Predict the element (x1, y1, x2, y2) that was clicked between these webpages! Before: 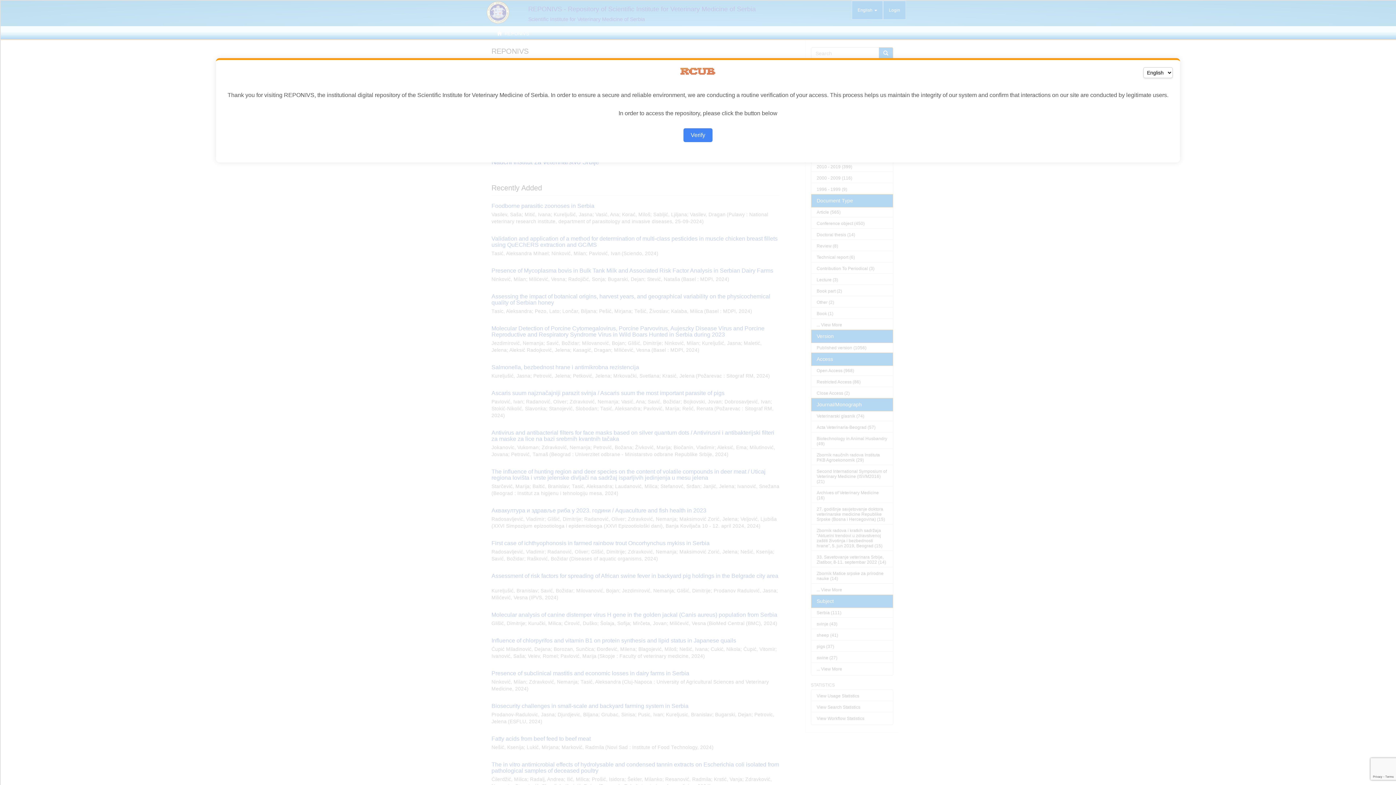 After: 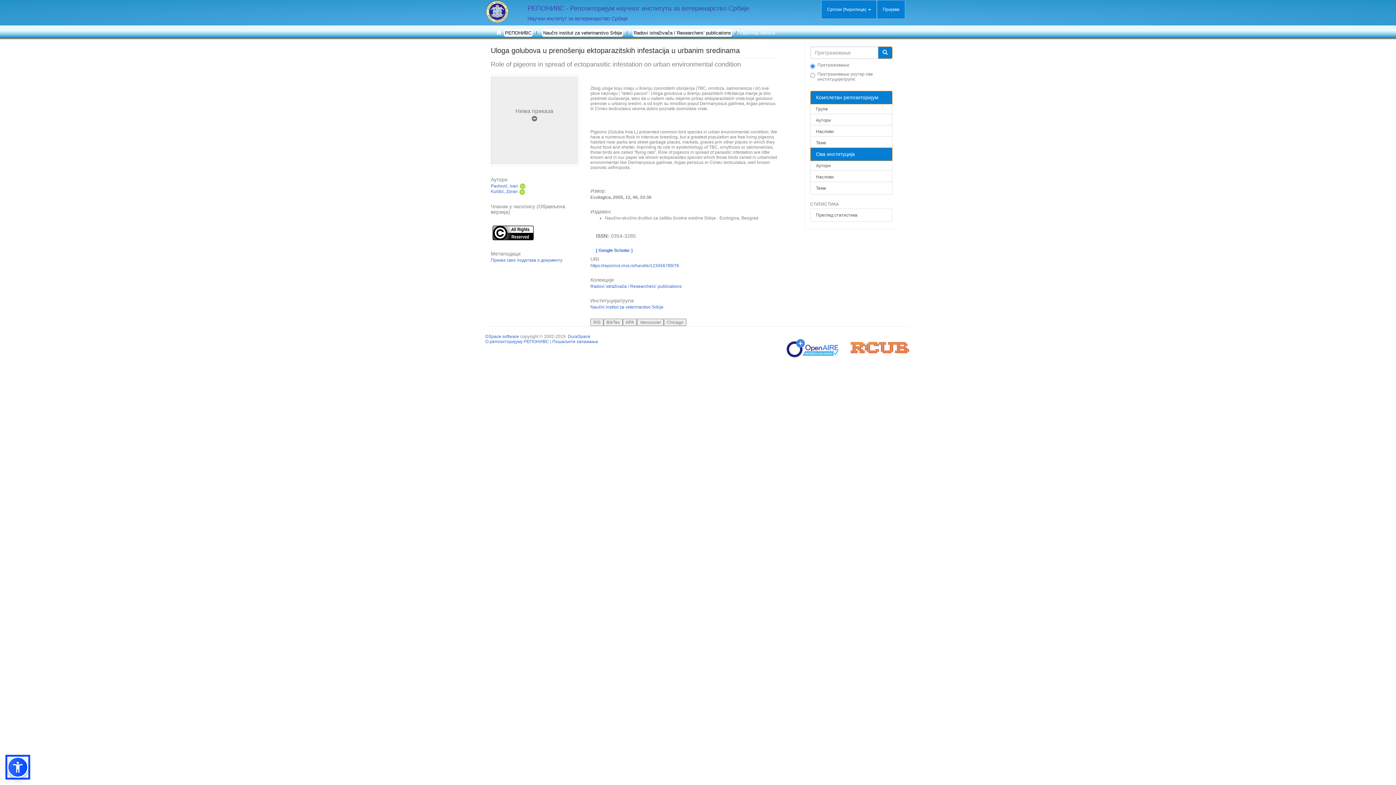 Action: bbox: (683, 128, 712, 142) label: Verify